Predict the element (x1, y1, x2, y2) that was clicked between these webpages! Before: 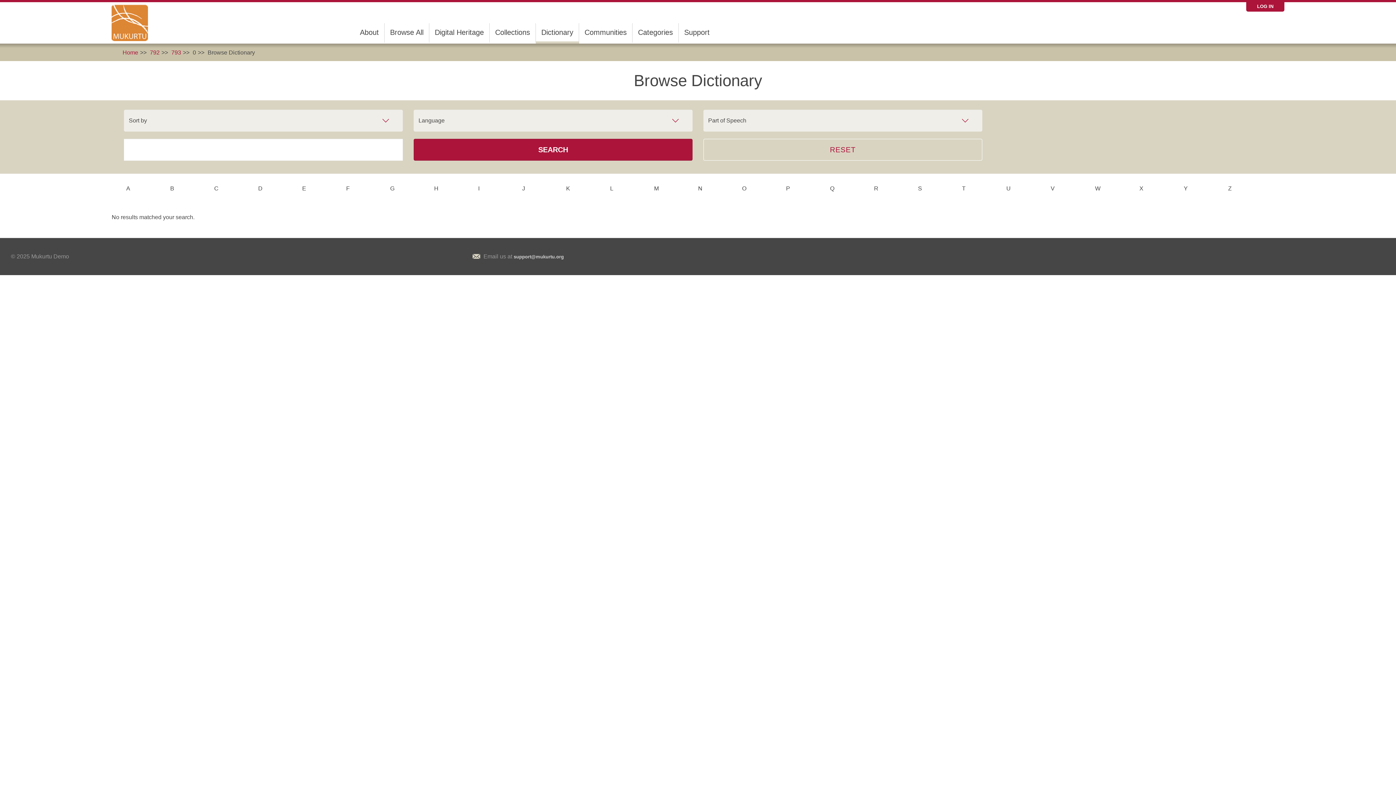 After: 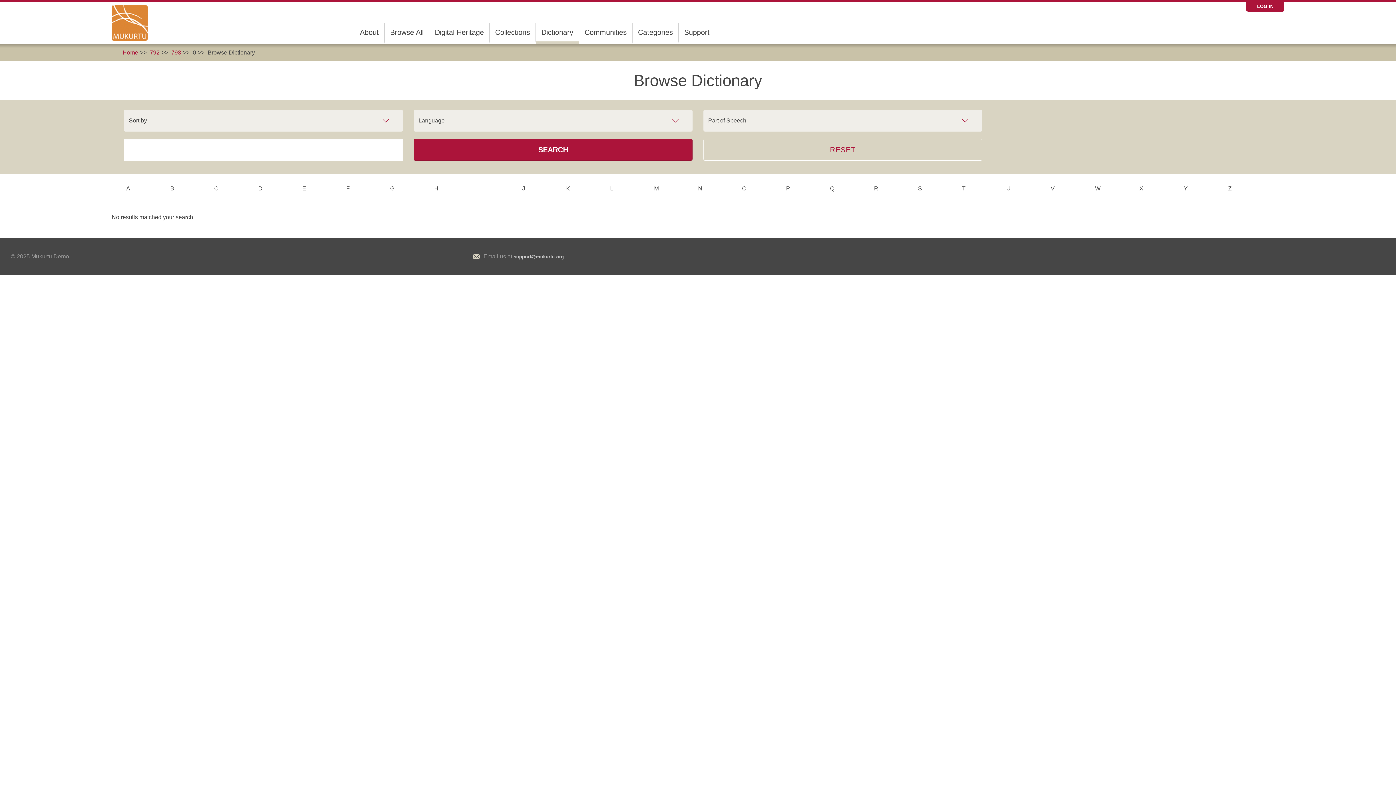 Action: label: SEARCH bbox: (413, 138, 692, 160)